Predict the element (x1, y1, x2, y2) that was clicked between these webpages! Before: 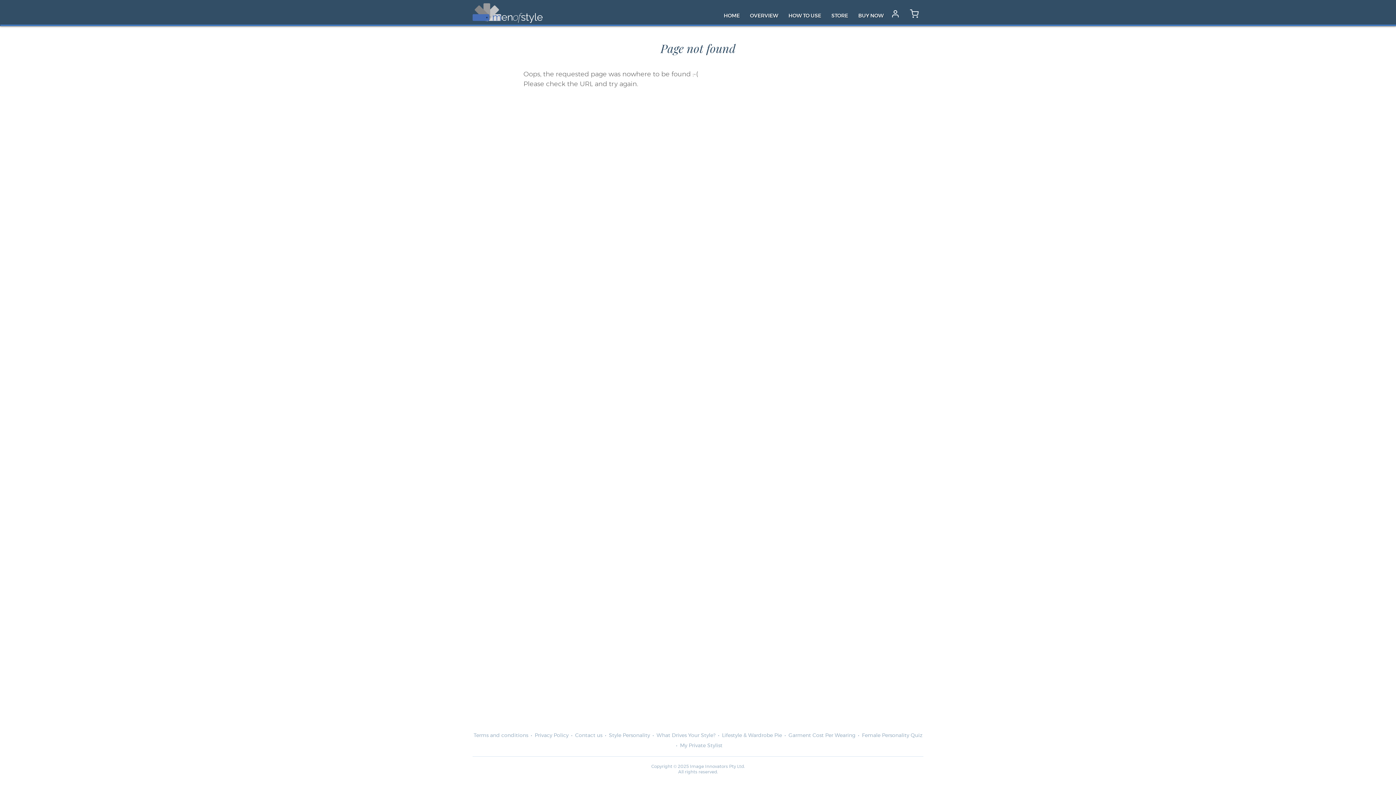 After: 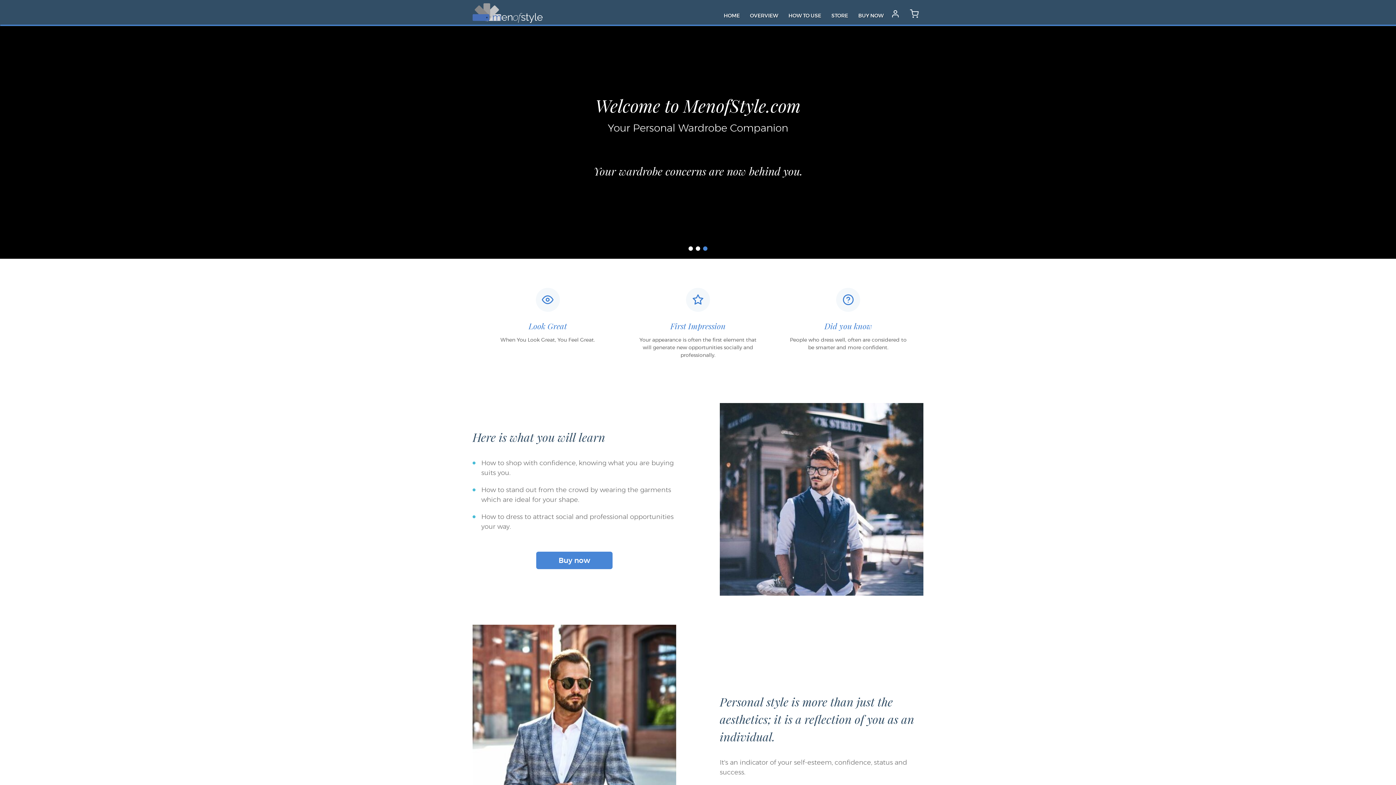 Action: bbox: (472, 3, 543, 22)